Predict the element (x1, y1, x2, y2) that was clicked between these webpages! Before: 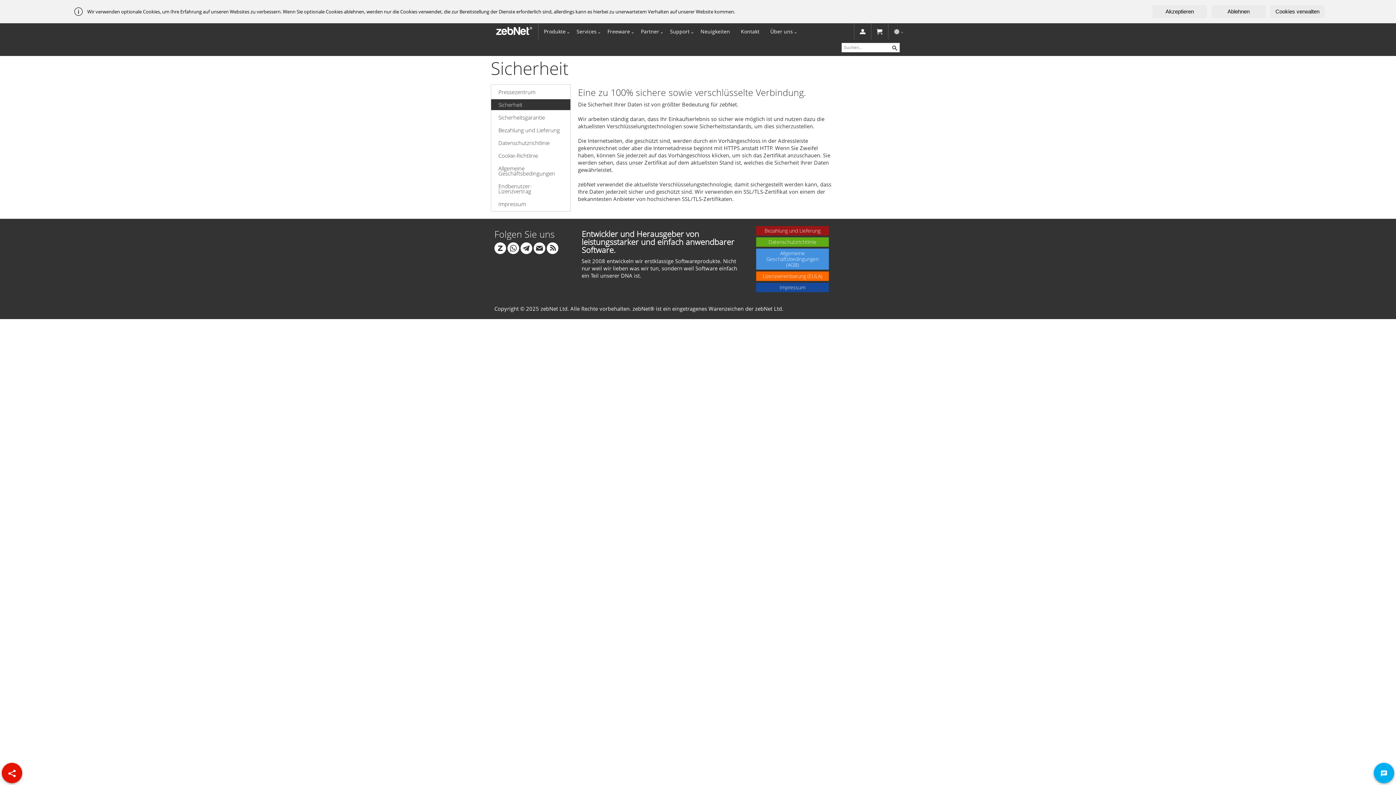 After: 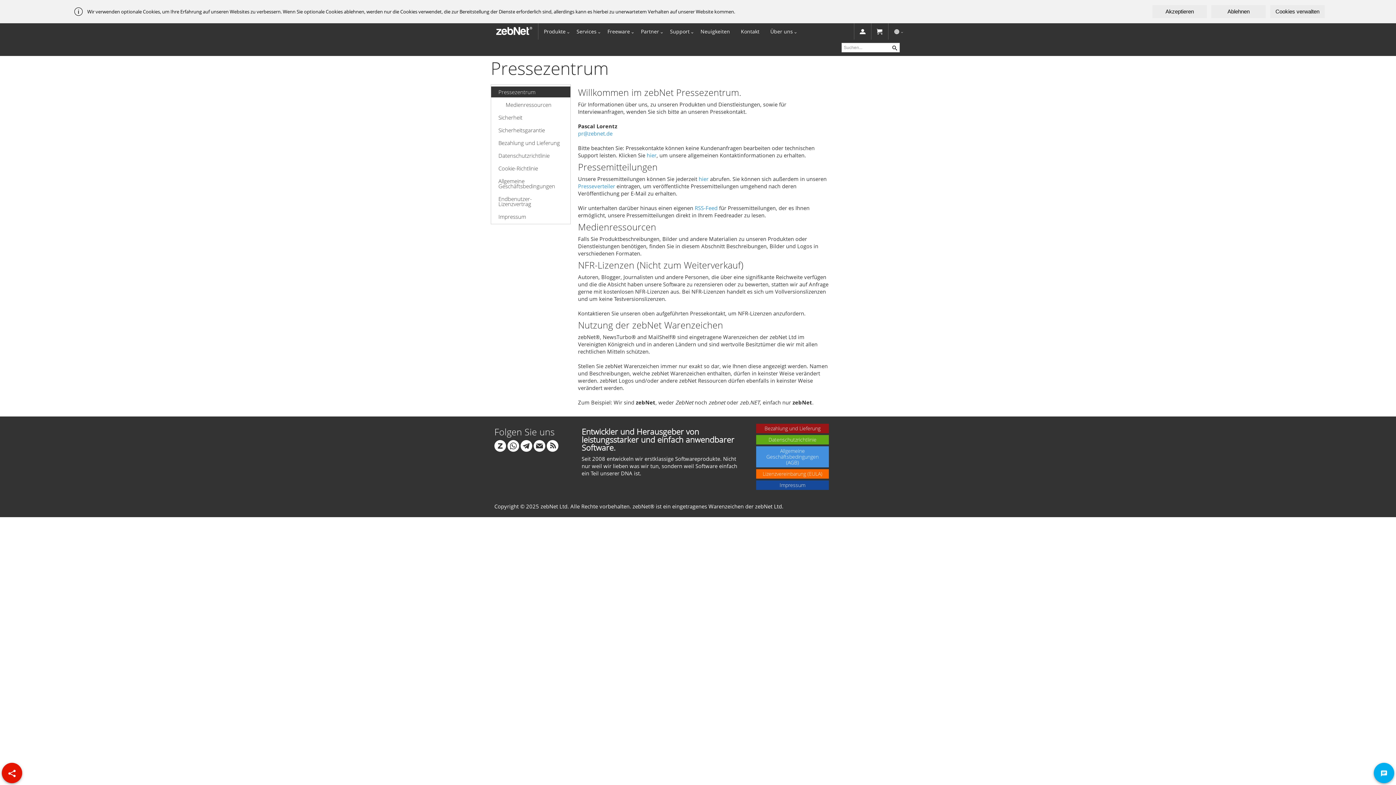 Action: bbox: (491, 86, 570, 97) label: Pressezentrum